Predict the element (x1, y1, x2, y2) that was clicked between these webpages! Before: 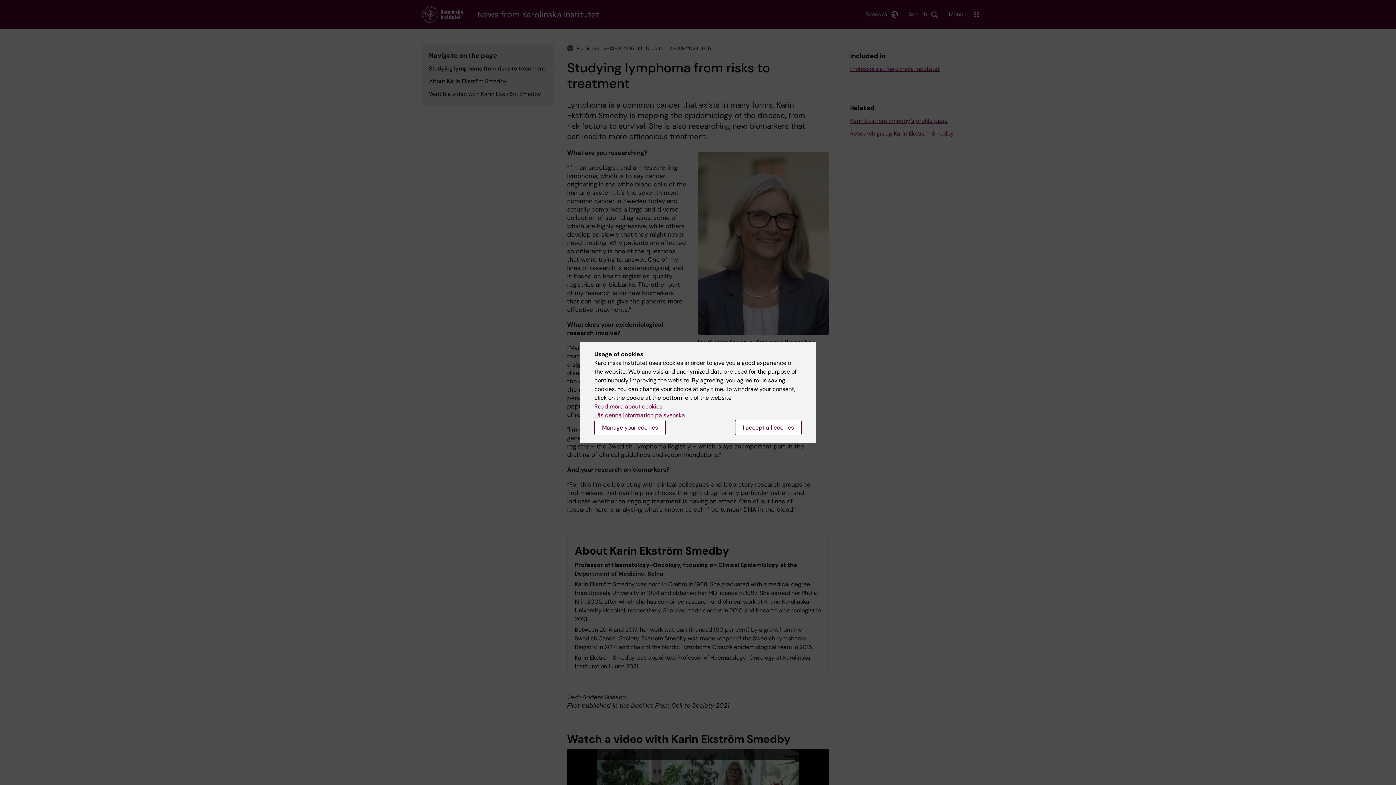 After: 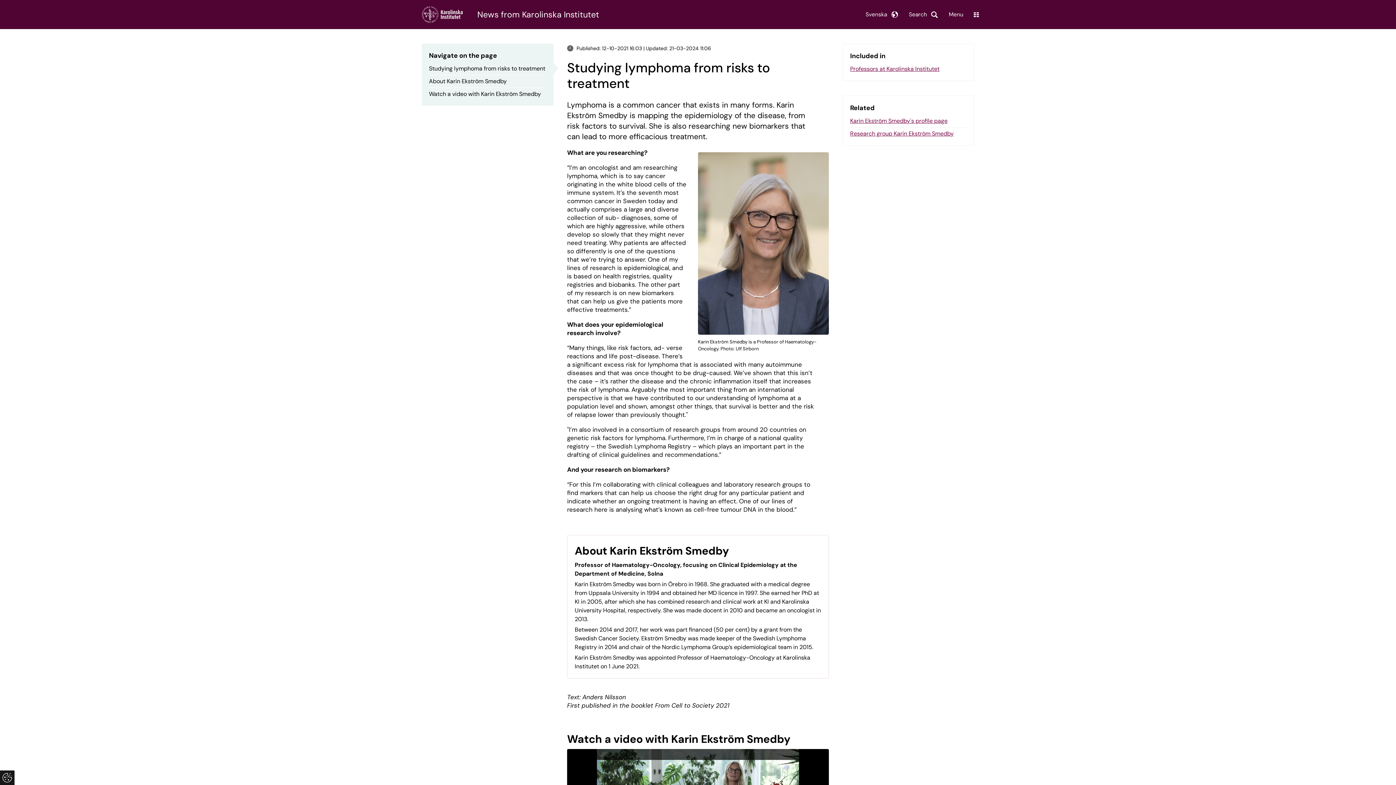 Action: bbox: (735, 420, 801, 435) label: I accept all cookies